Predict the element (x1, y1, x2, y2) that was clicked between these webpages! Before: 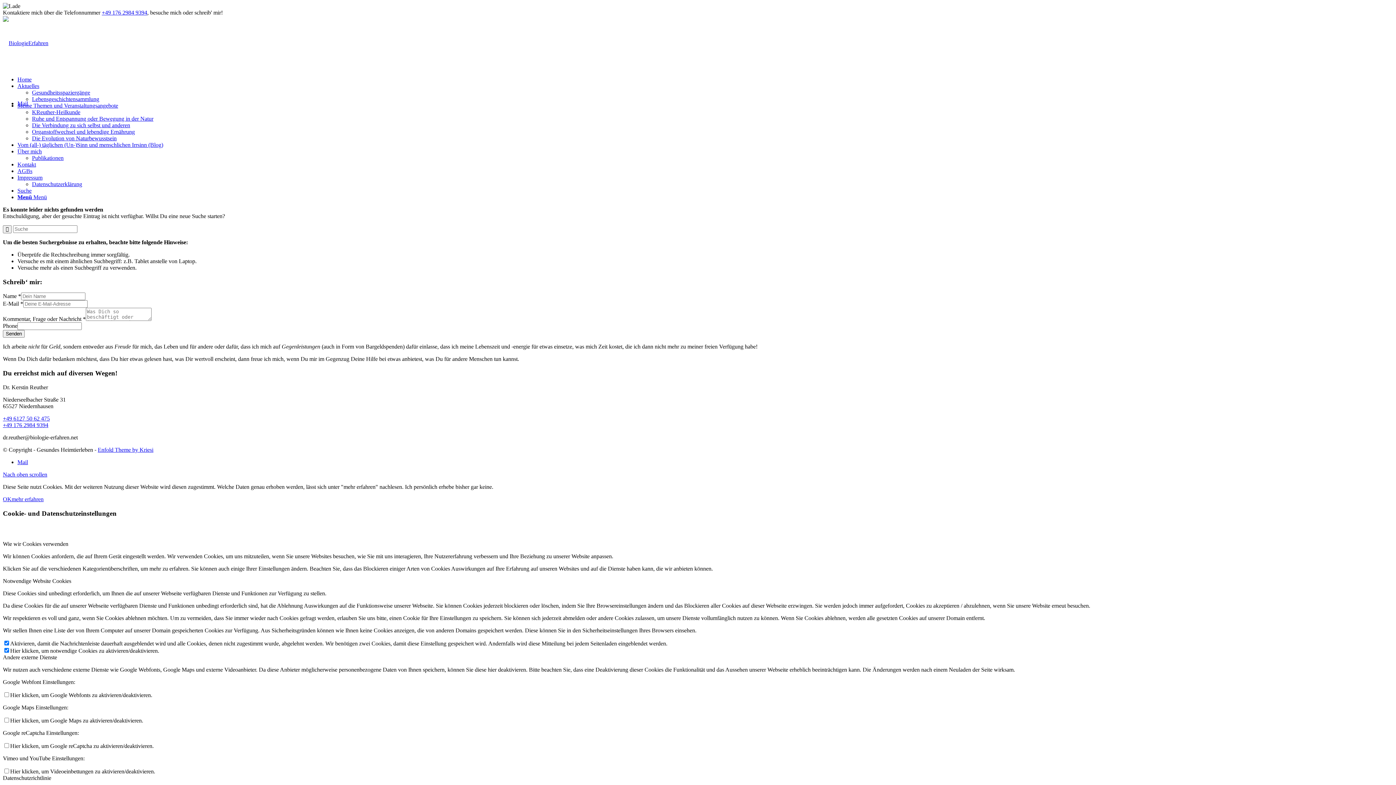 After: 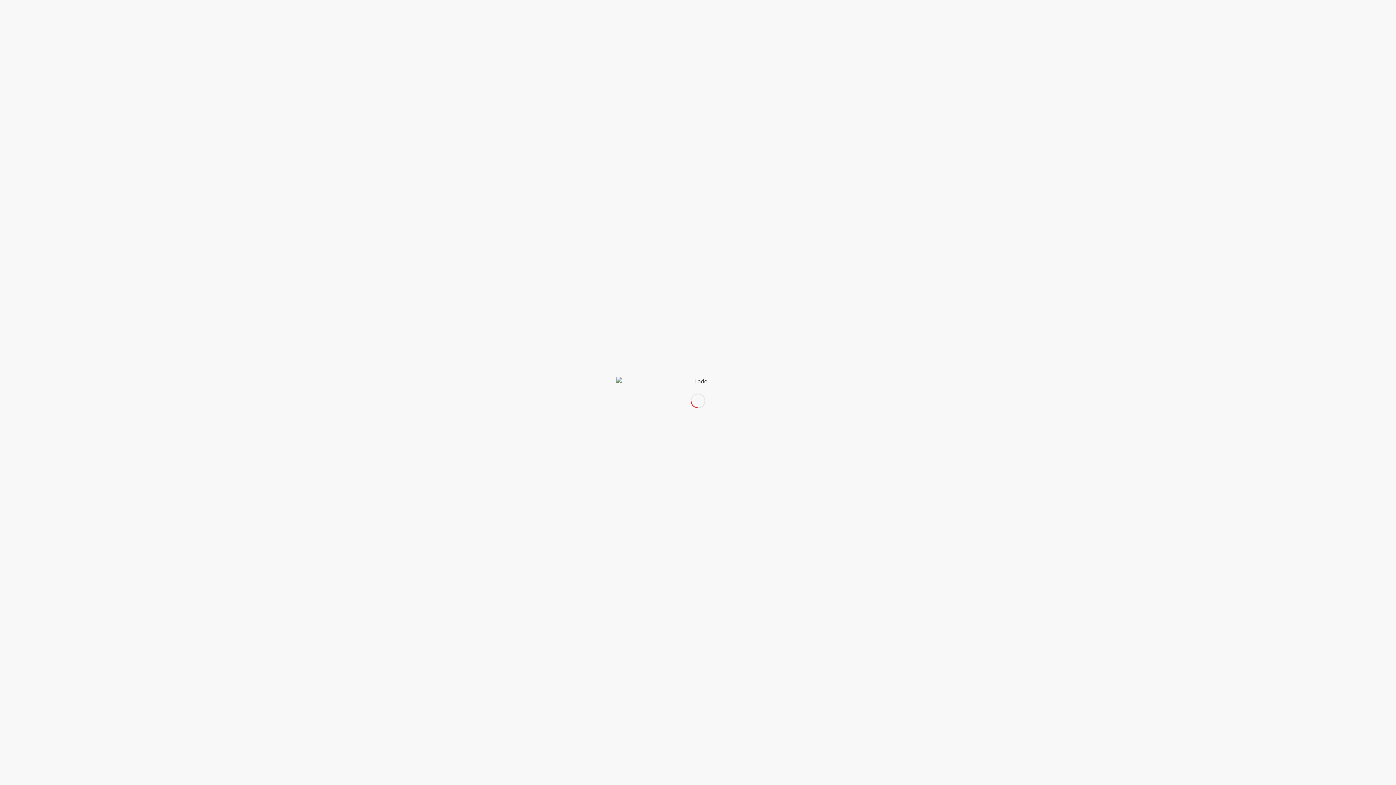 Action: bbox: (17, 174, 42, 180) label: Impressum